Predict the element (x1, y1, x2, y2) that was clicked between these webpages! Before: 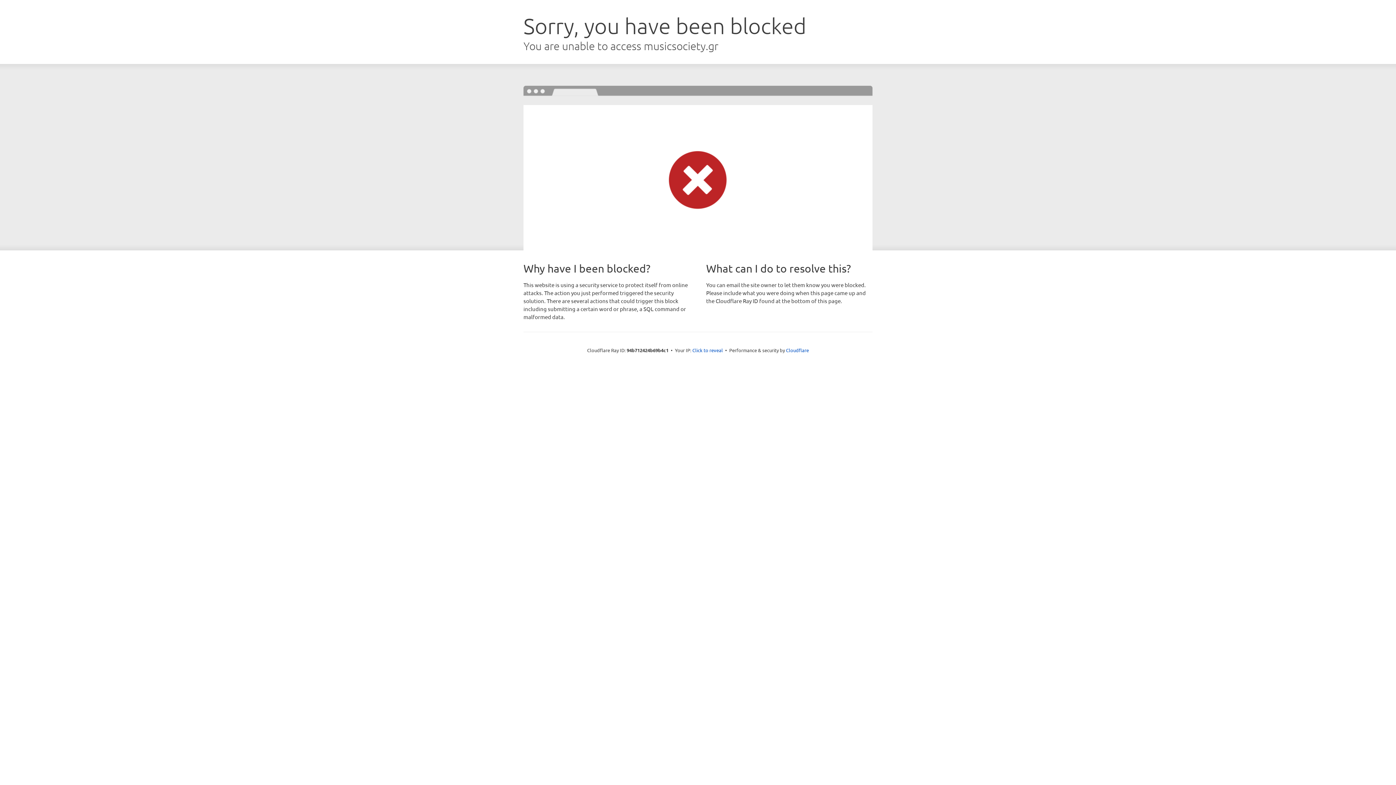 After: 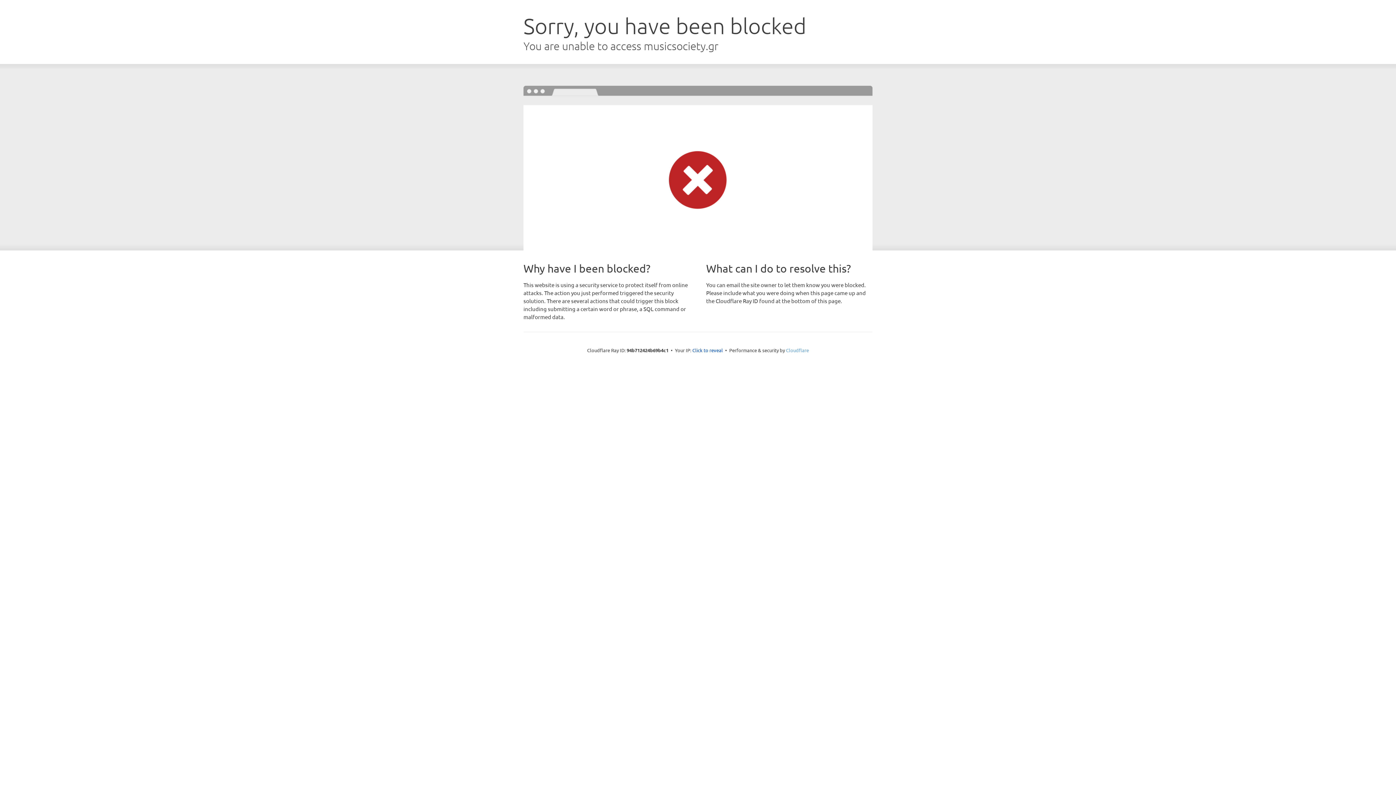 Action: label: Cloudflare bbox: (786, 347, 809, 353)